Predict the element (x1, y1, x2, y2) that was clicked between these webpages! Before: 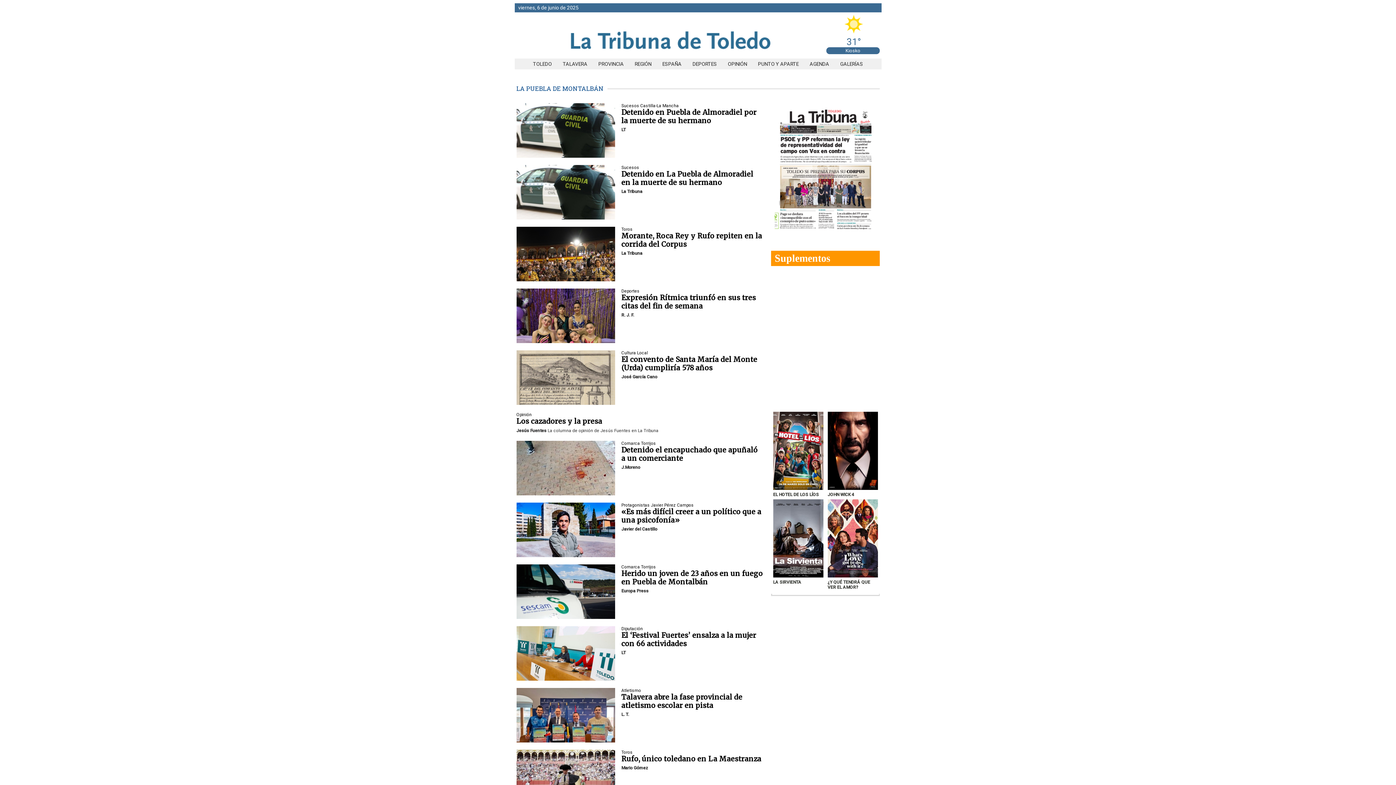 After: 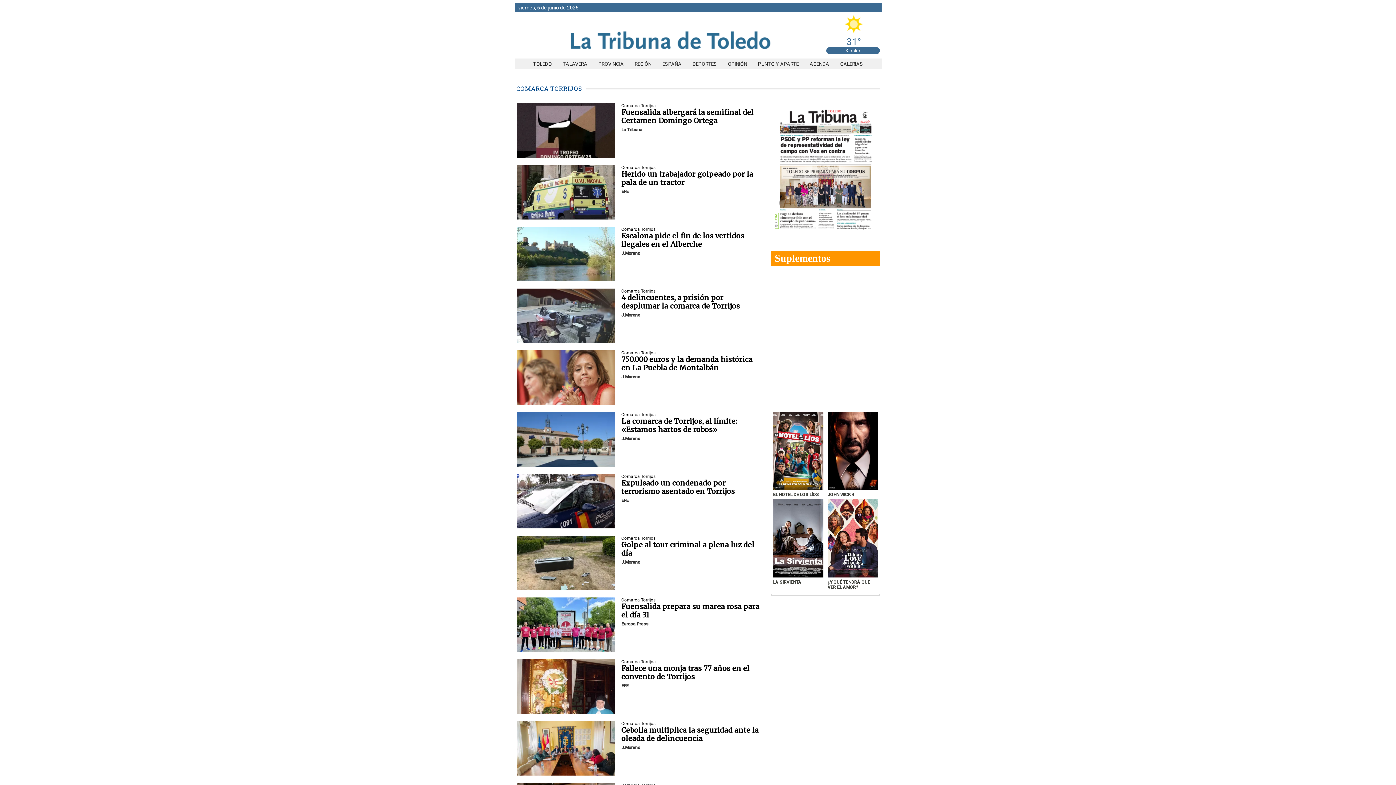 Action: label: seccion bbox: (621, 441, 656, 446)